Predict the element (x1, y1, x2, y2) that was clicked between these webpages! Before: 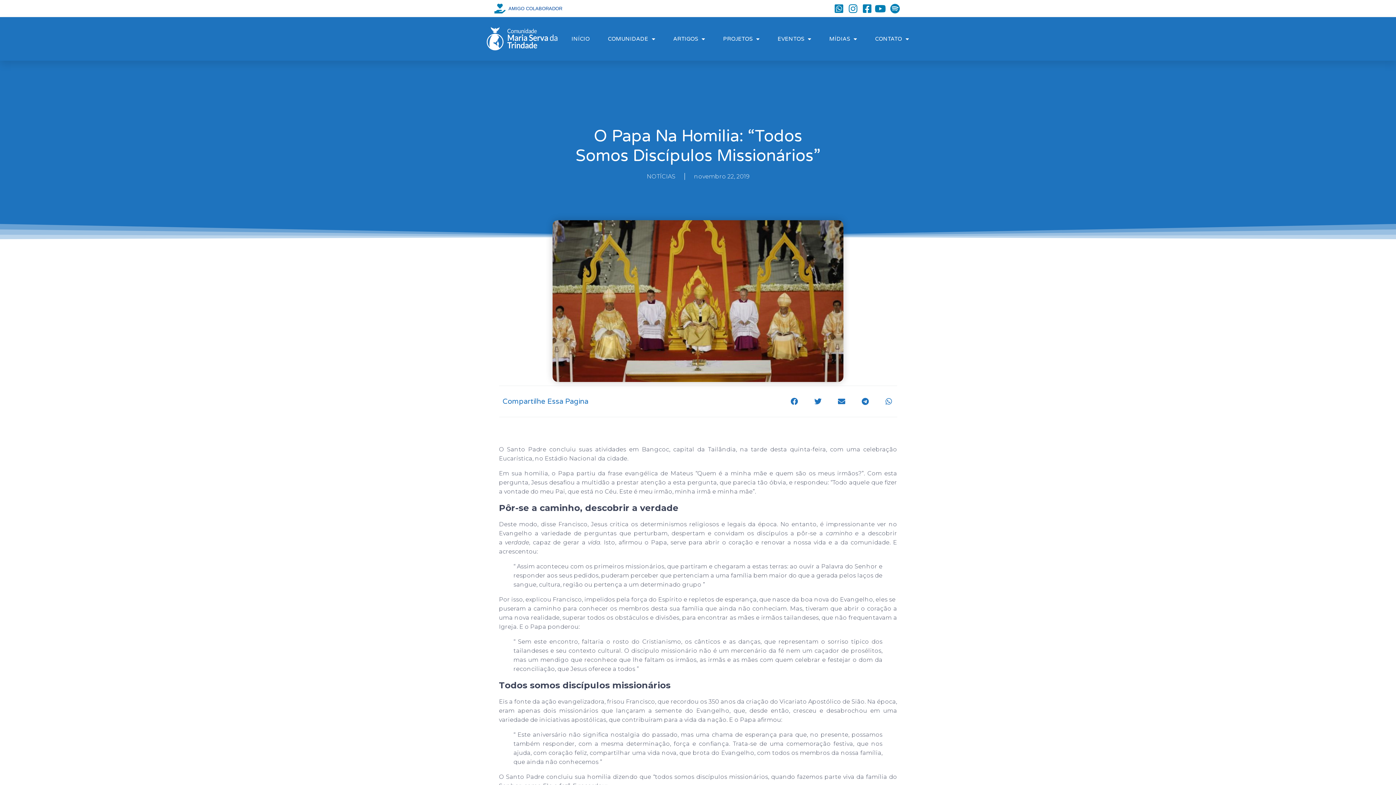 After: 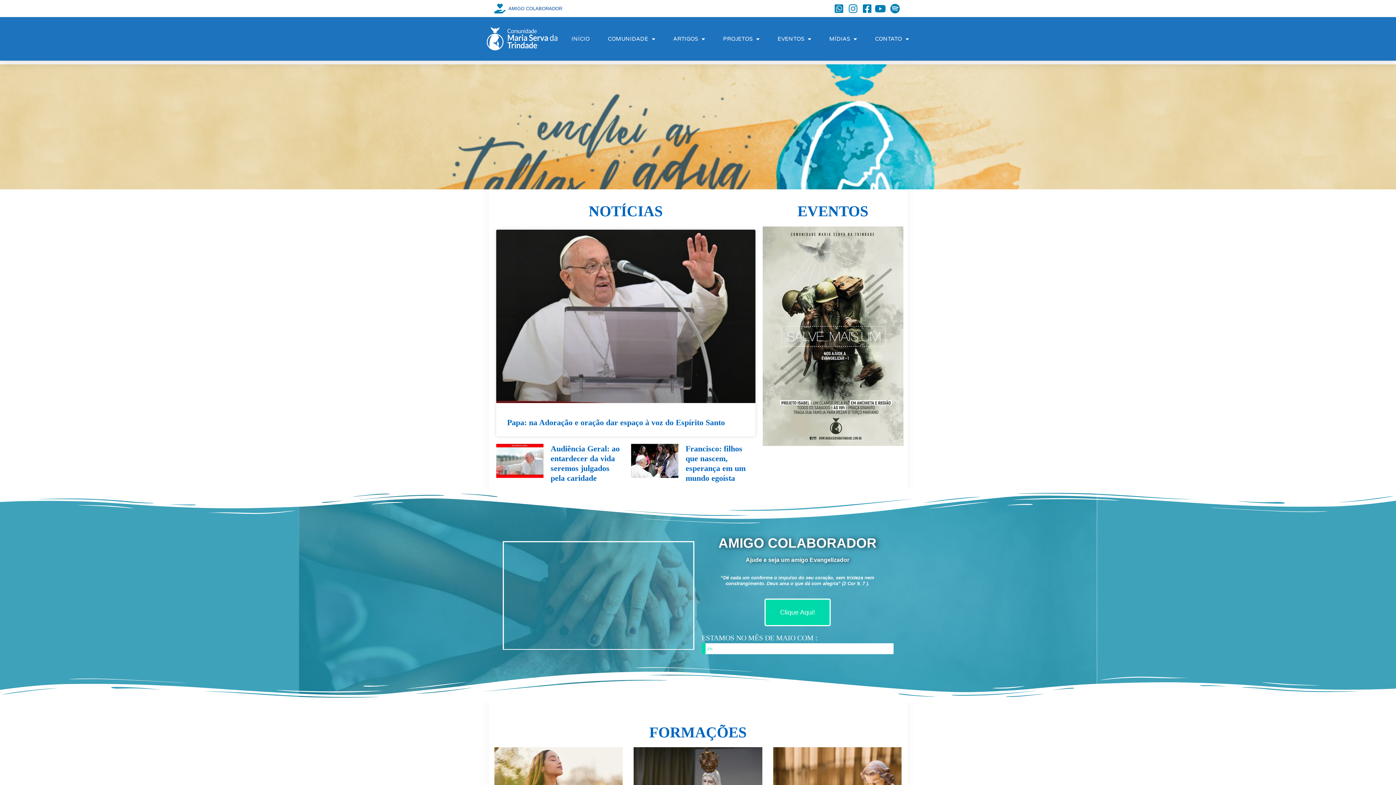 Action: label: INÍCIO bbox: (571, 17, 589, 60)